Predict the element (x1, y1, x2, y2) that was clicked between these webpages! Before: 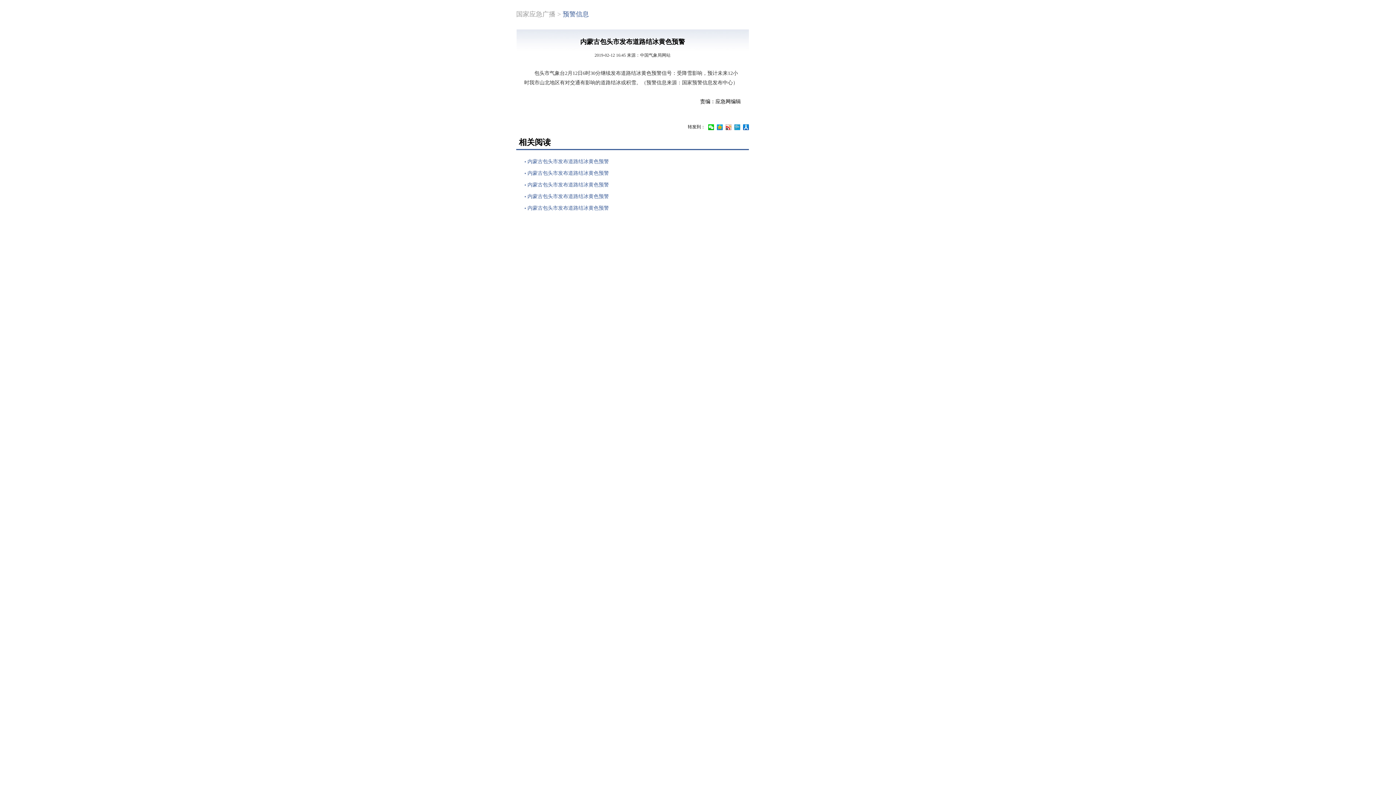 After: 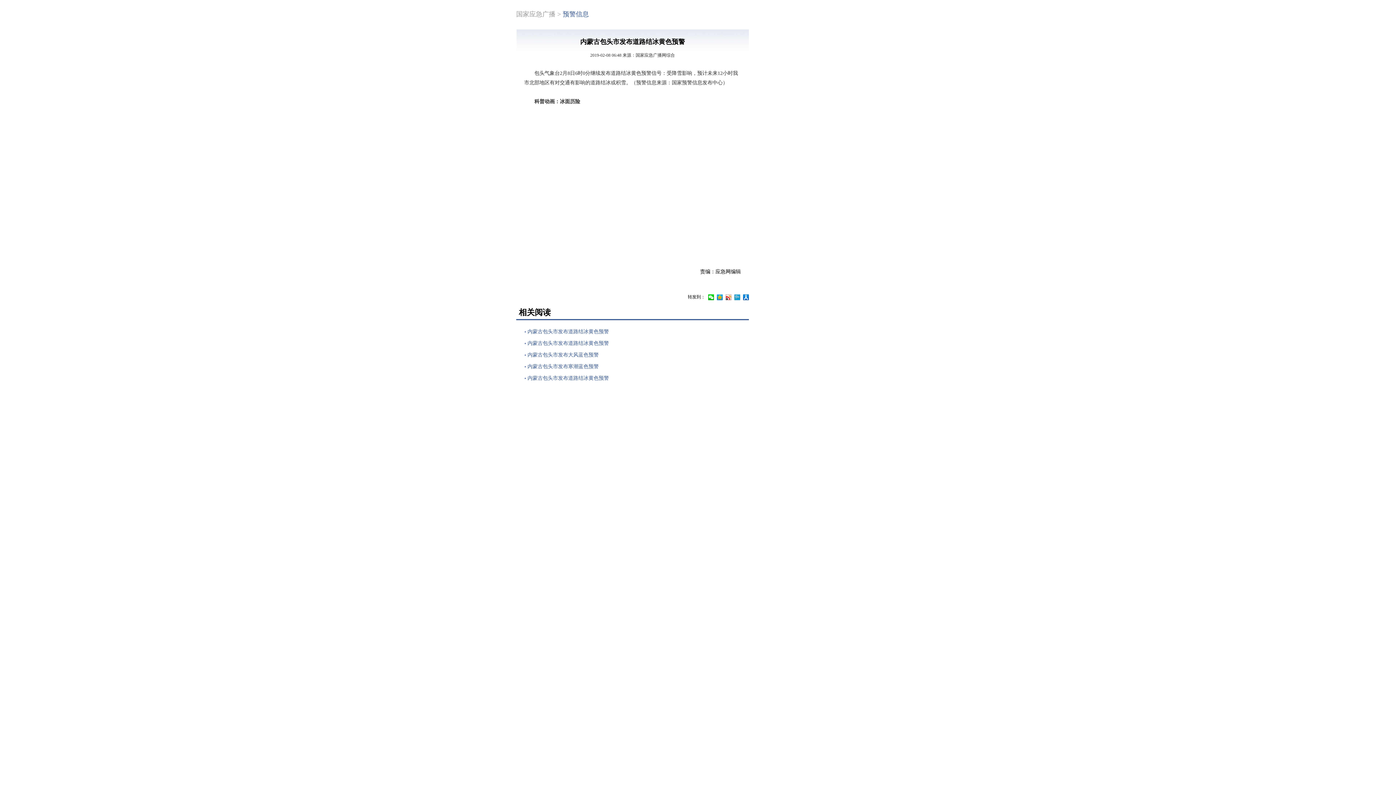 Action: label: 内蒙古包头市发布道路结冰黄色预警 bbox: (527, 193, 609, 199)